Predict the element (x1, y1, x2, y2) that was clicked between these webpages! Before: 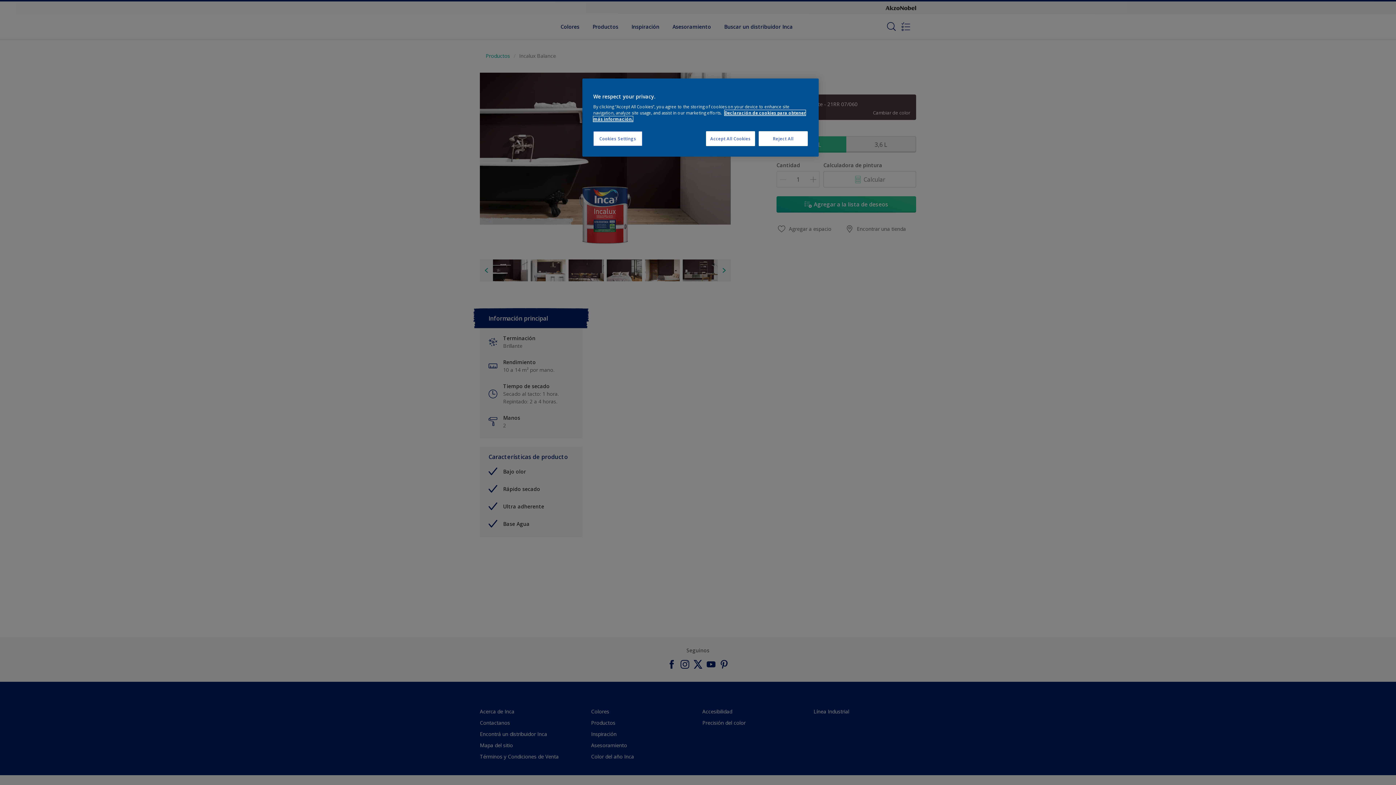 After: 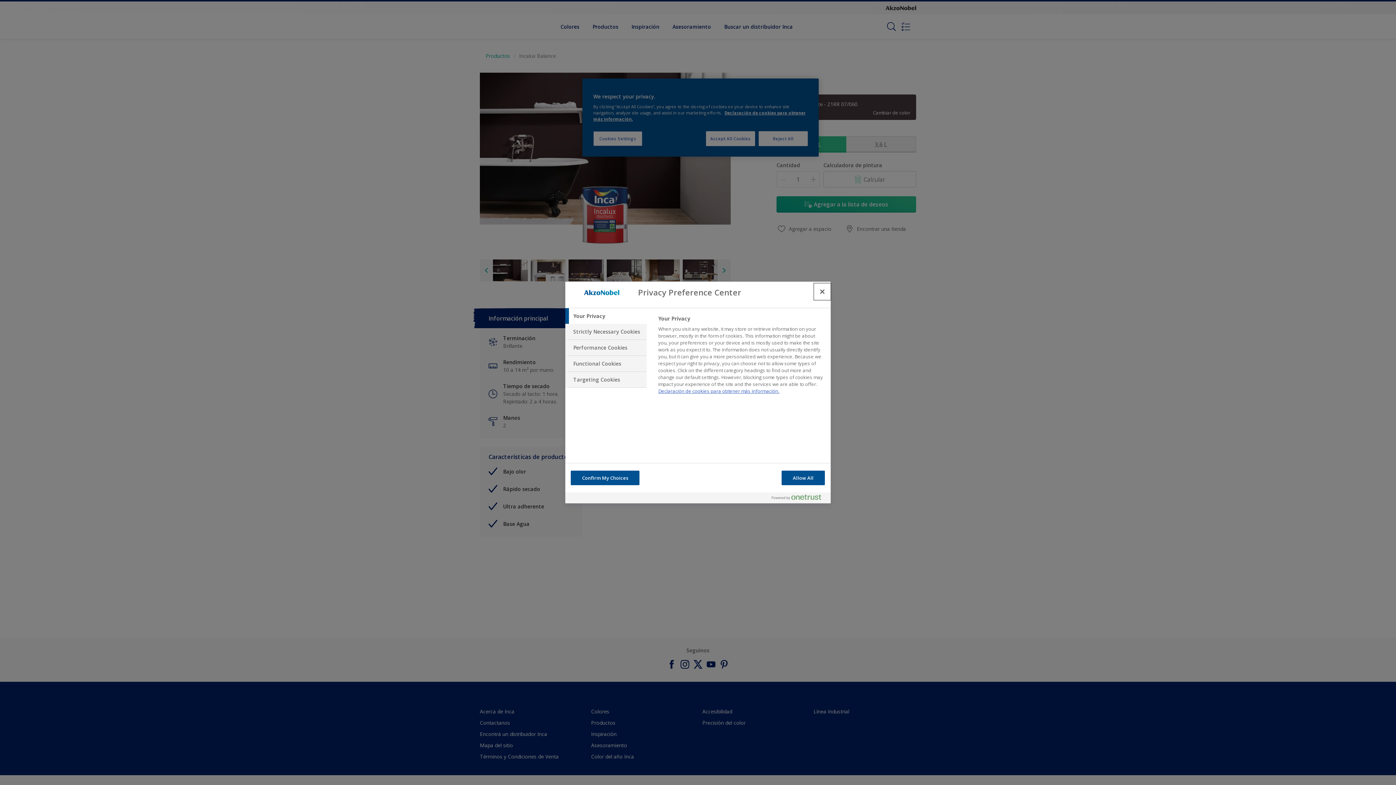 Action: bbox: (593, 131, 642, 146) label: Cookies Settings